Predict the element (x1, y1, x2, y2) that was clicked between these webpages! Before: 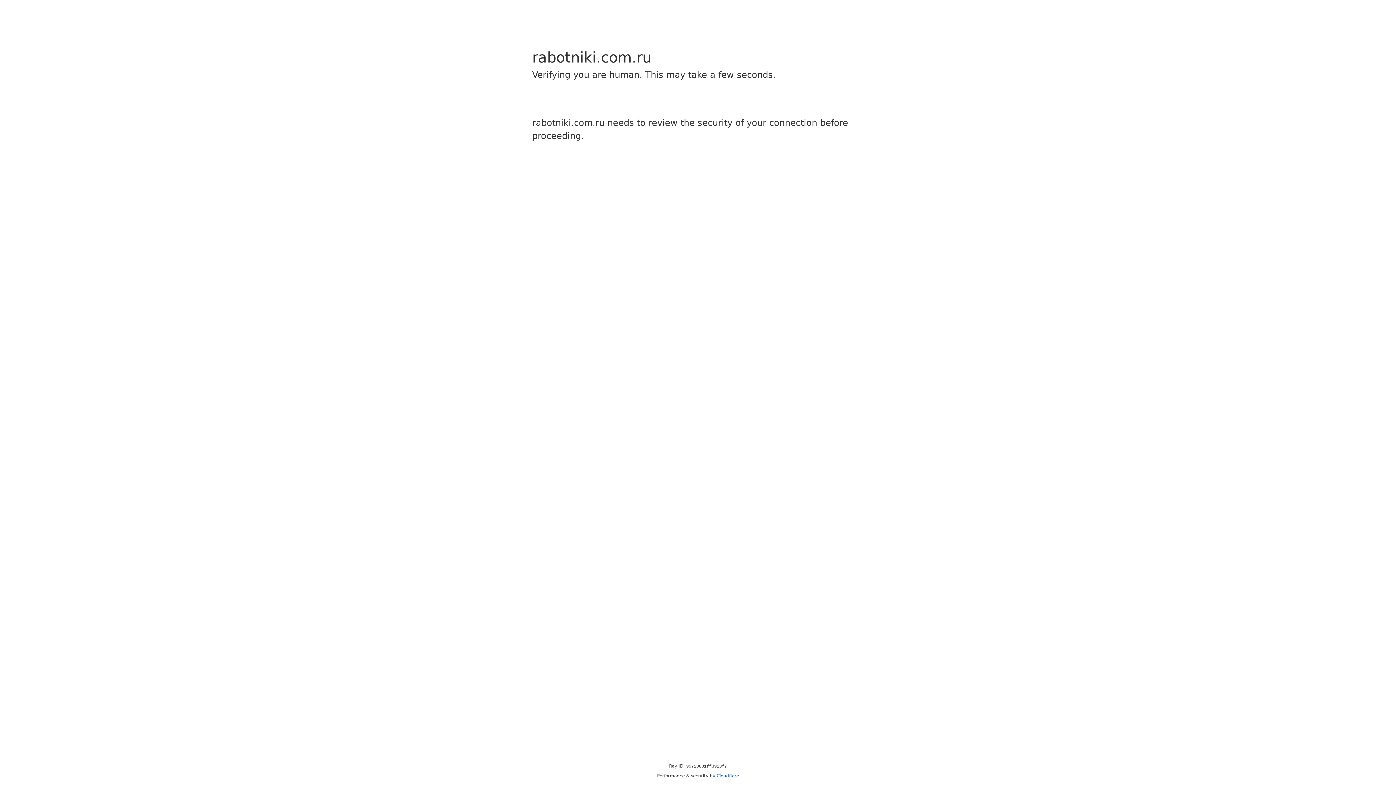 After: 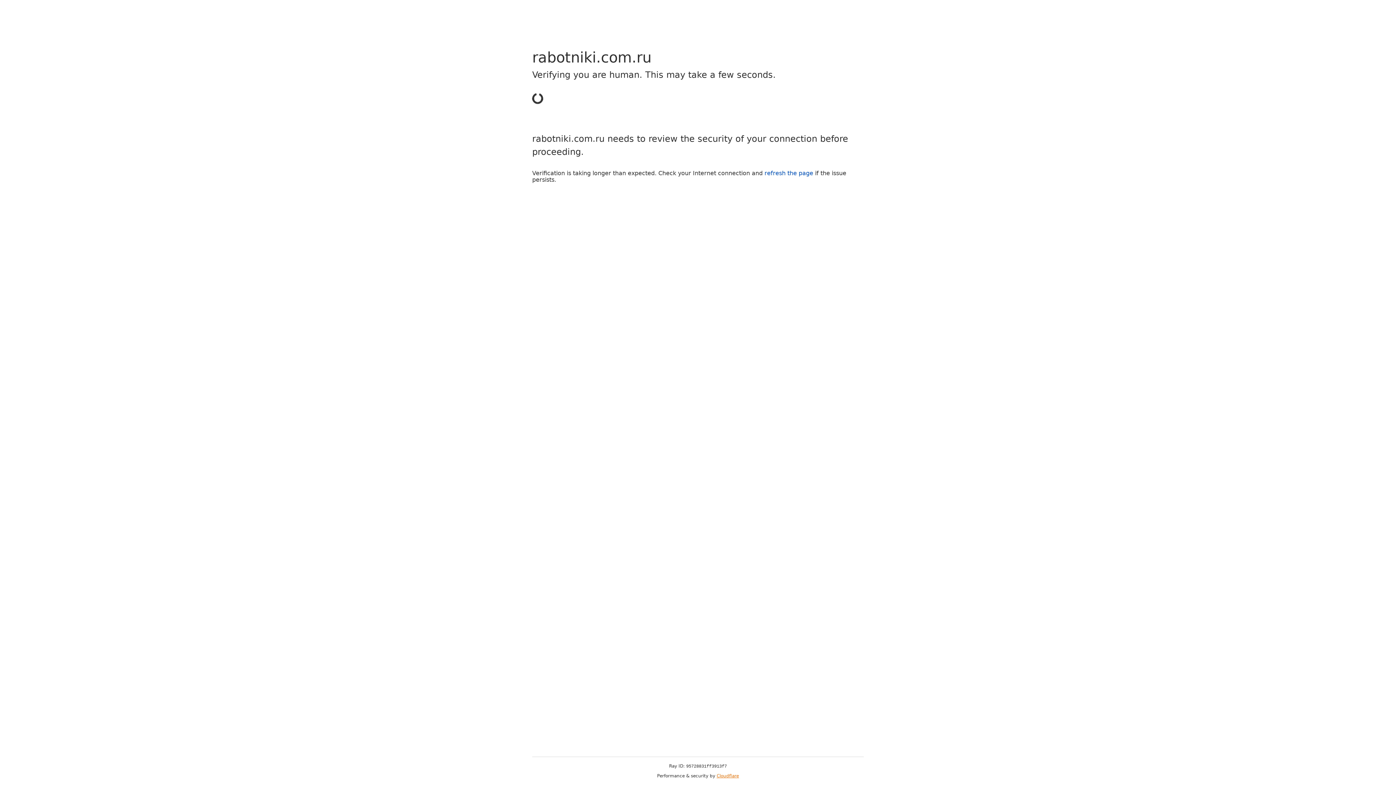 Action: label: Cloudflare bbox: (716, 773, 739, 778)